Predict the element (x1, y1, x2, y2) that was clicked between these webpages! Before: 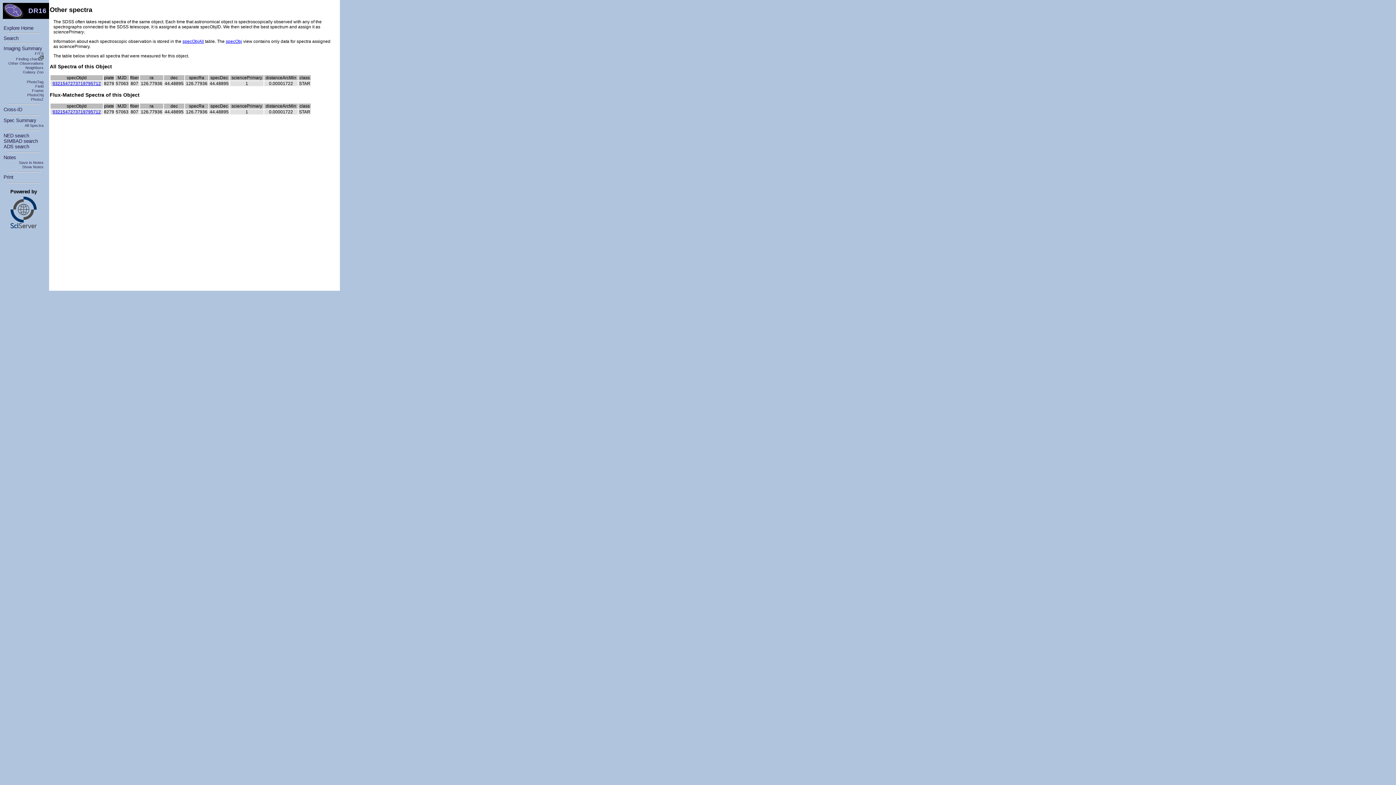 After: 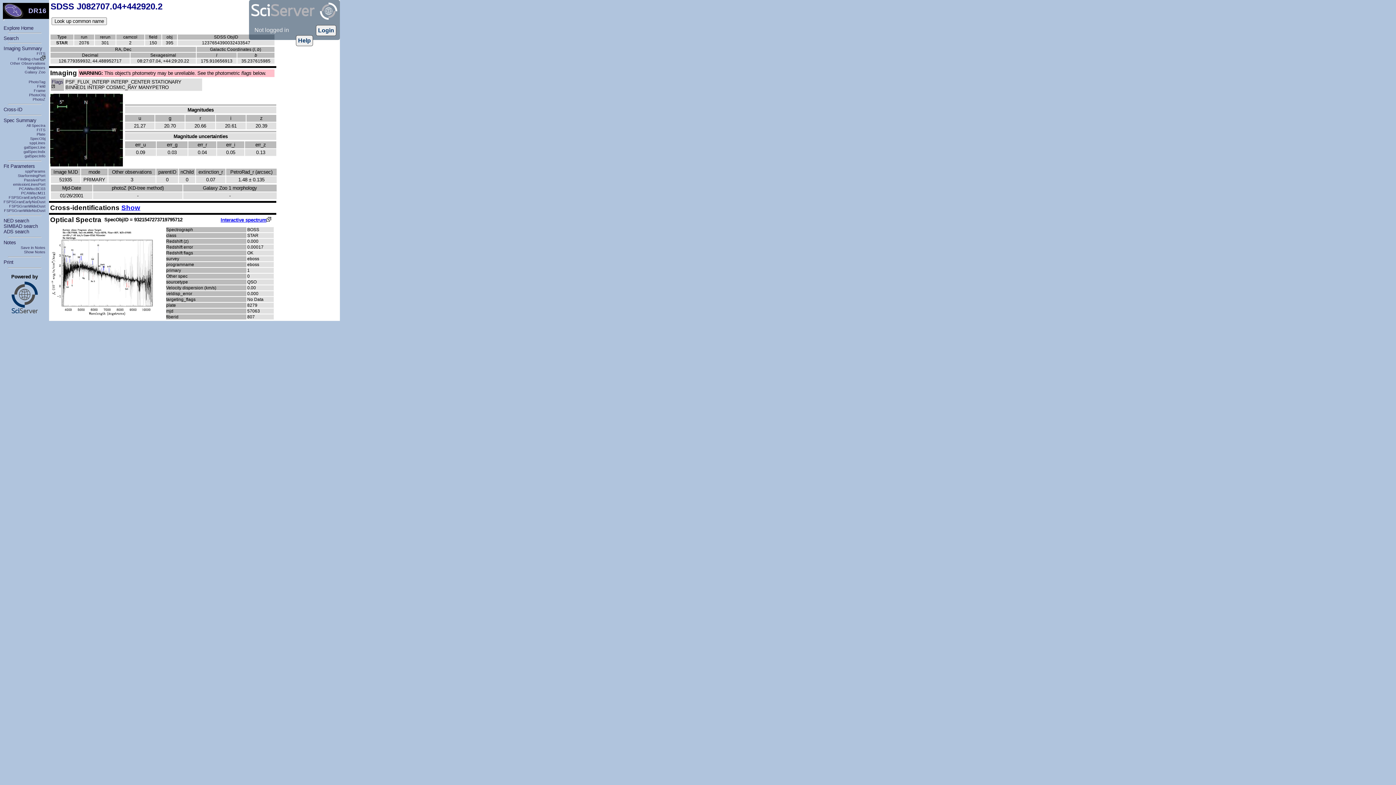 Action: bbox: (52, 81, 100, 86) label: 9321547273719795712